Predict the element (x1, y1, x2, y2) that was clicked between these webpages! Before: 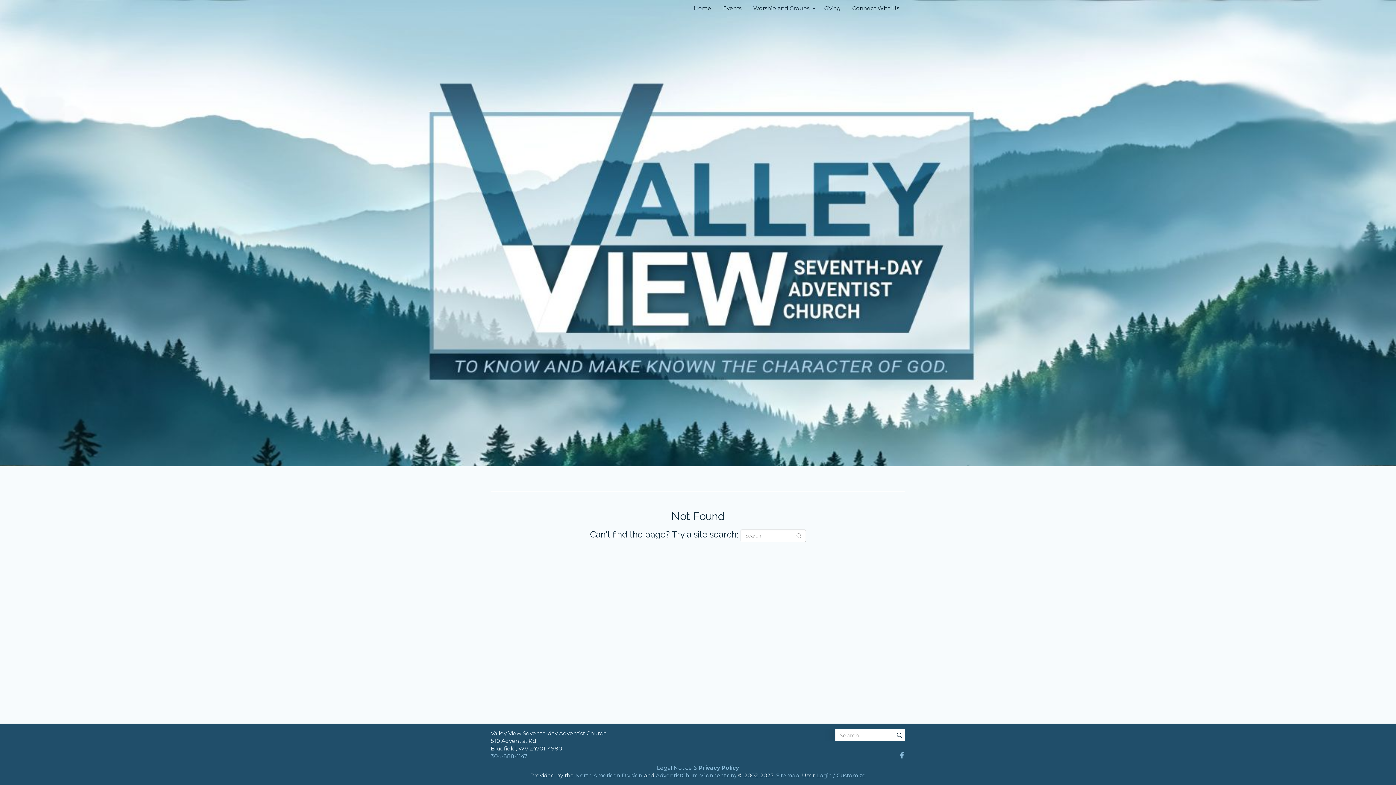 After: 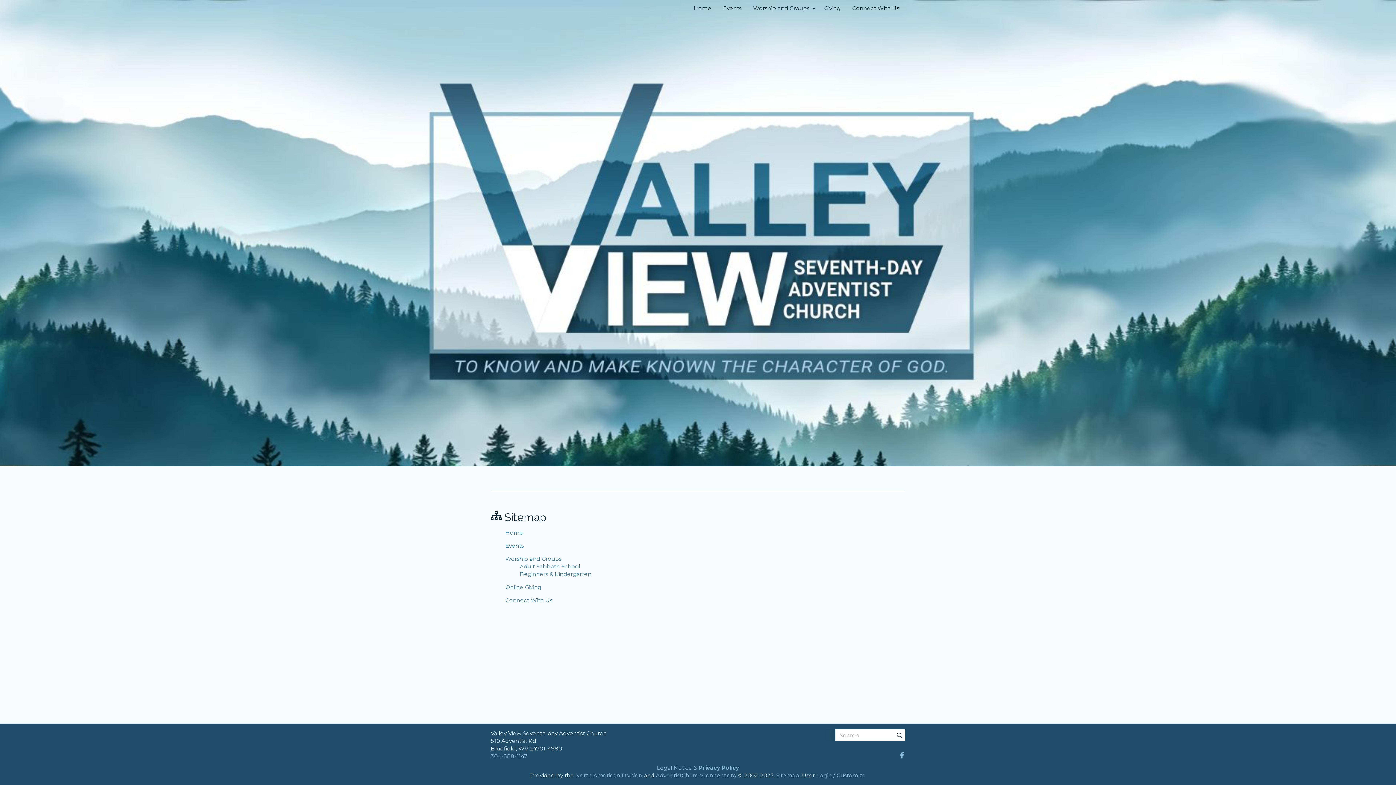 Action: bbox: (776, 772, 799, 779) label: Sitemap